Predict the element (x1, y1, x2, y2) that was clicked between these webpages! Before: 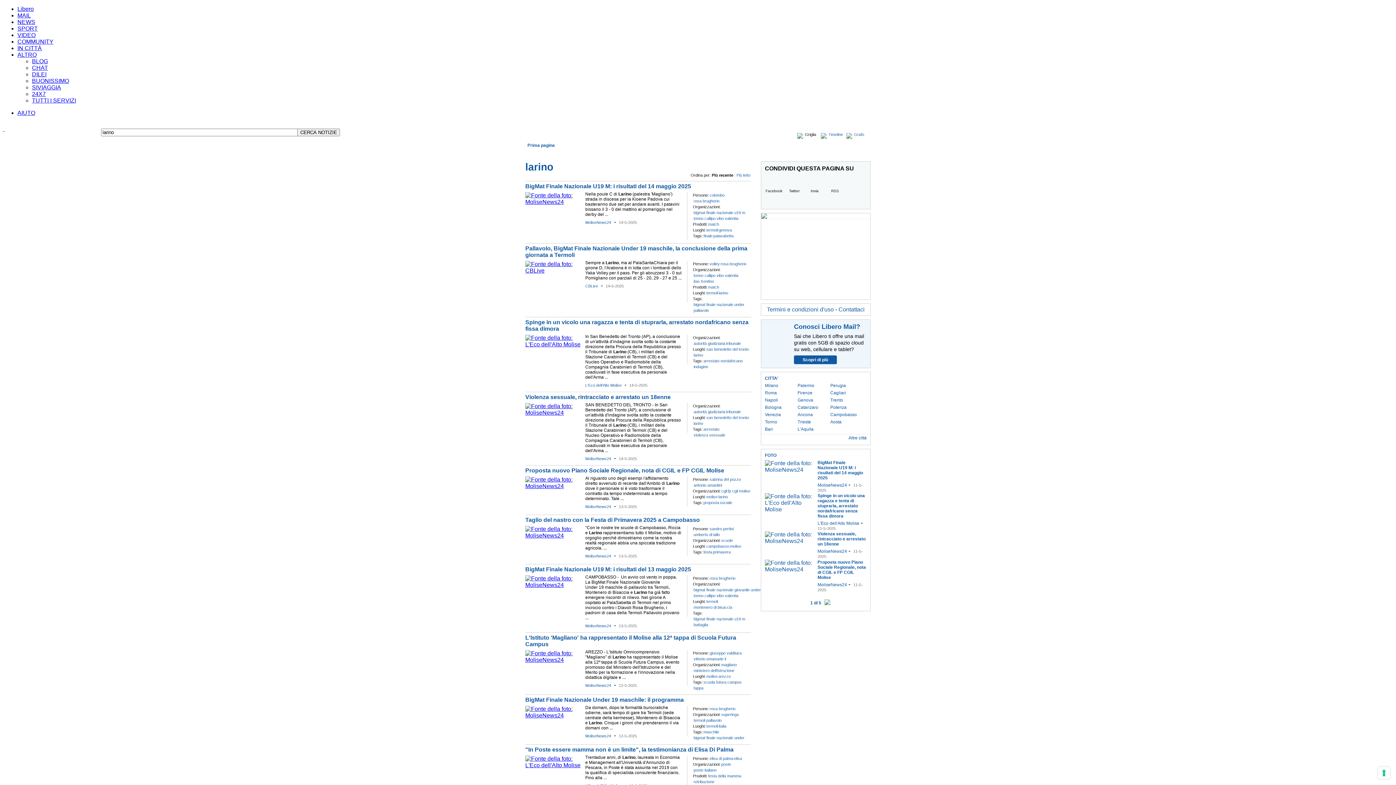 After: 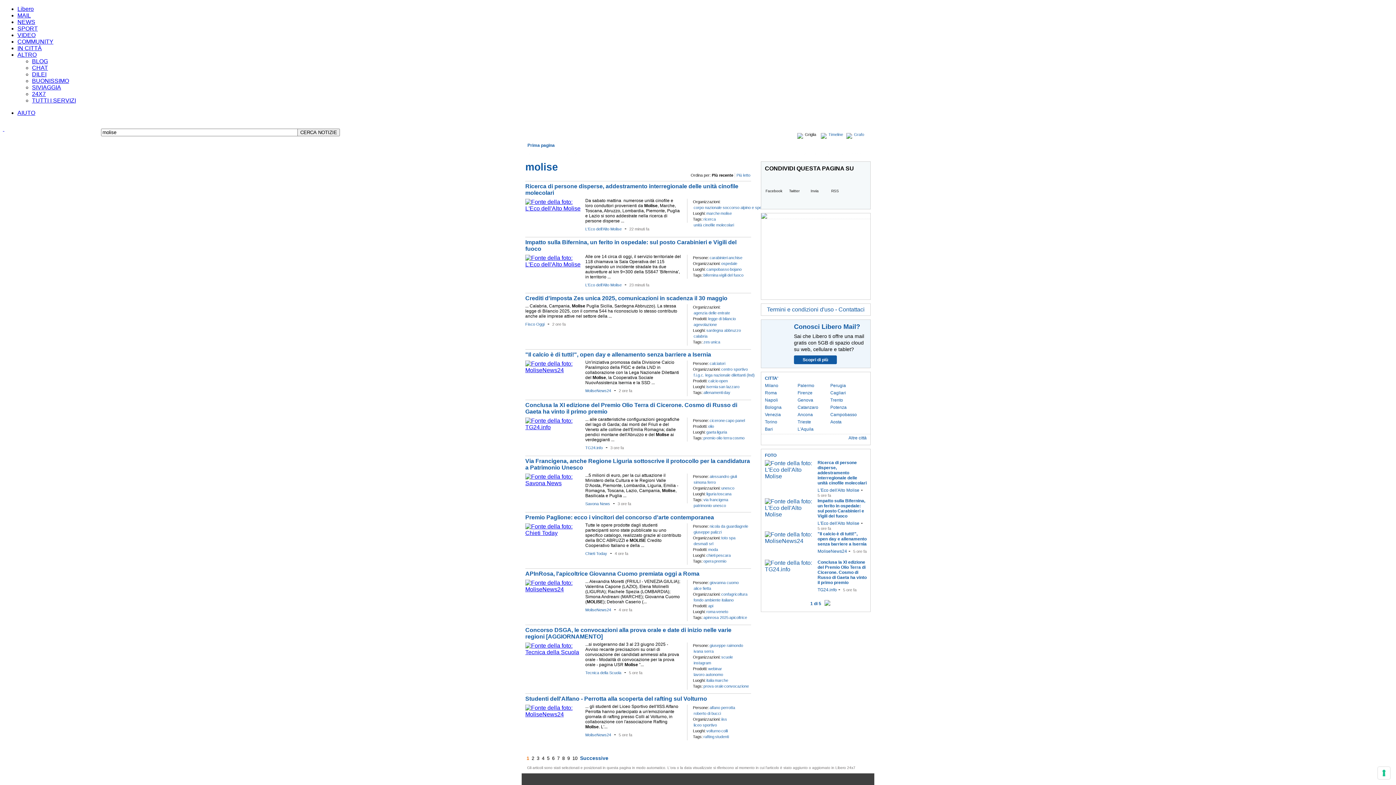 Action: label: molise bbox: (706, 674, 717, 678)